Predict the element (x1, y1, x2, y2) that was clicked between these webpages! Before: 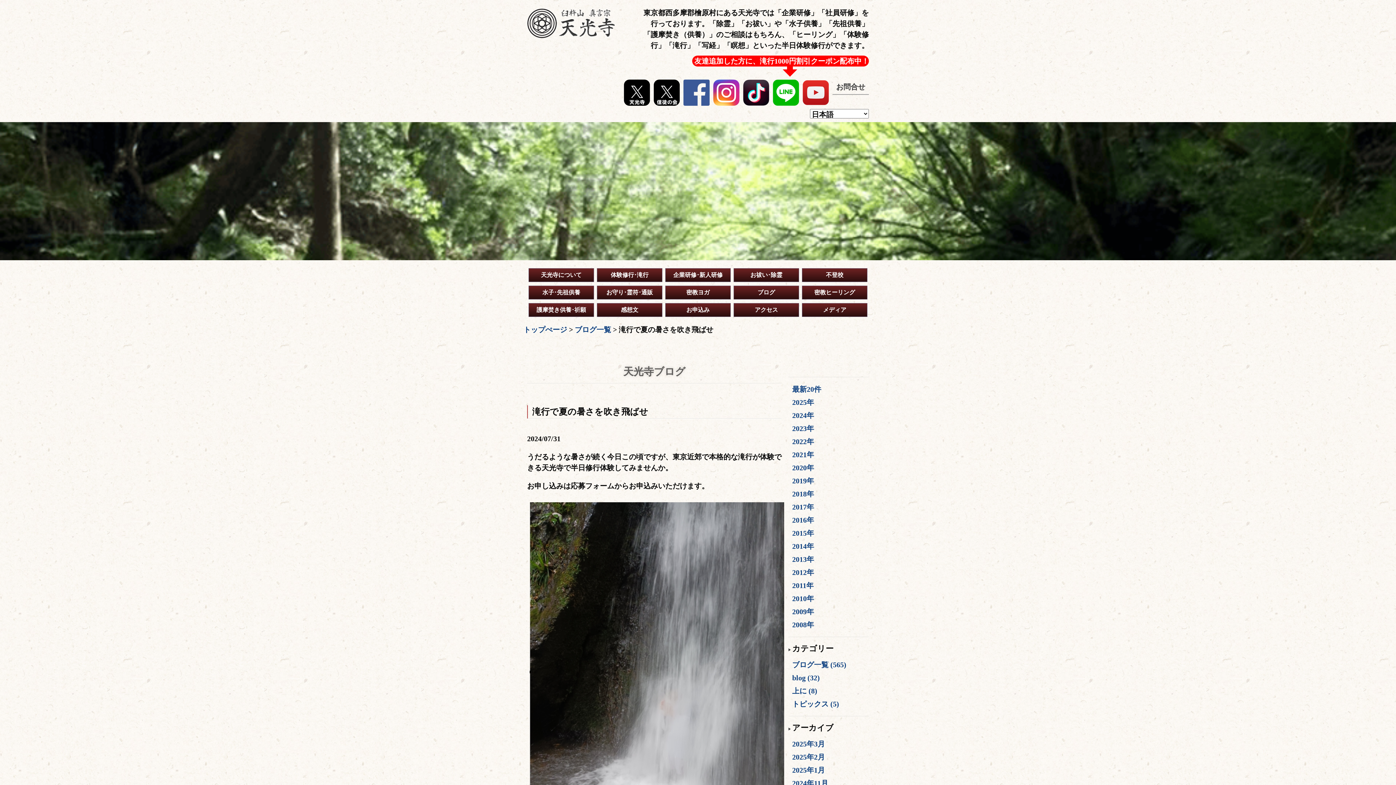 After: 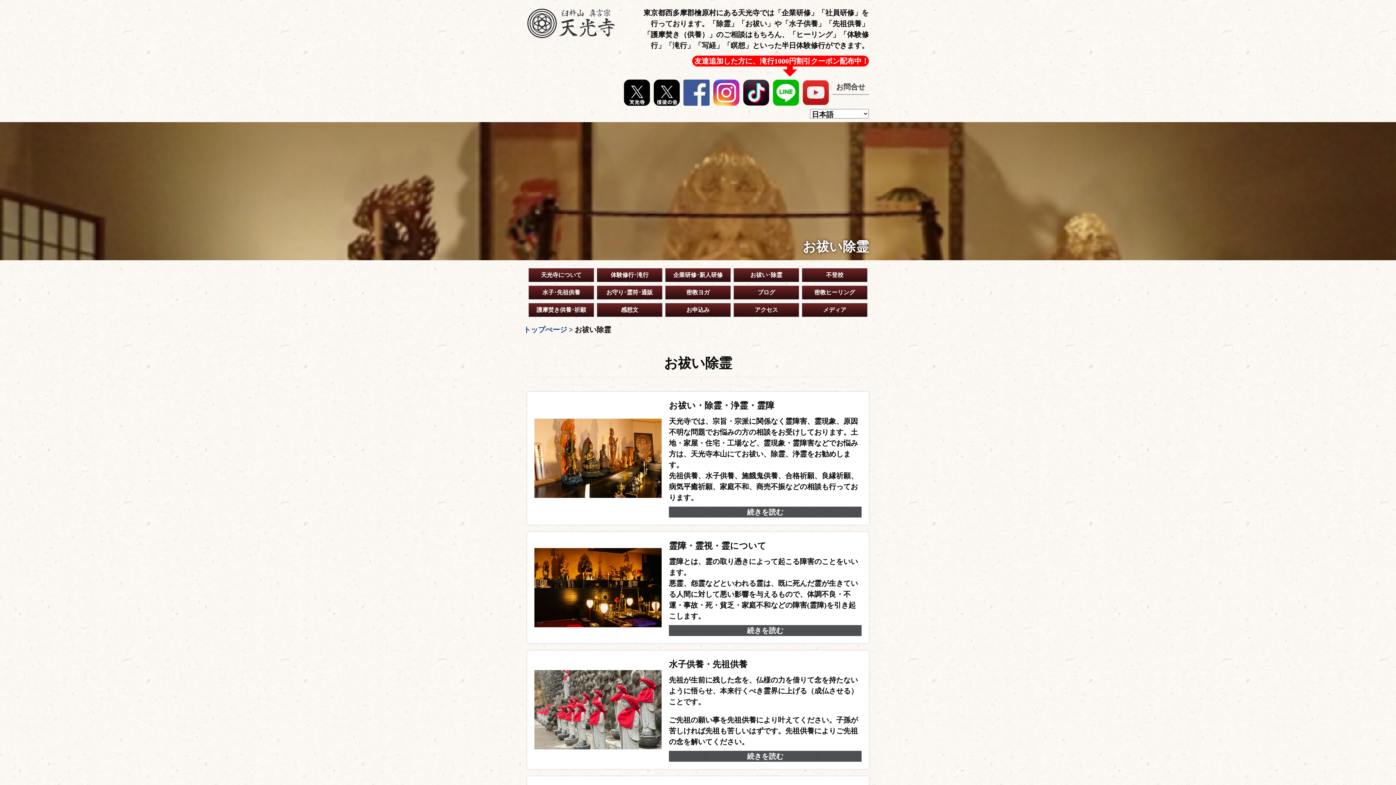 Action: bbox: (733, 268, 799, 282) label: お祓い･除霊